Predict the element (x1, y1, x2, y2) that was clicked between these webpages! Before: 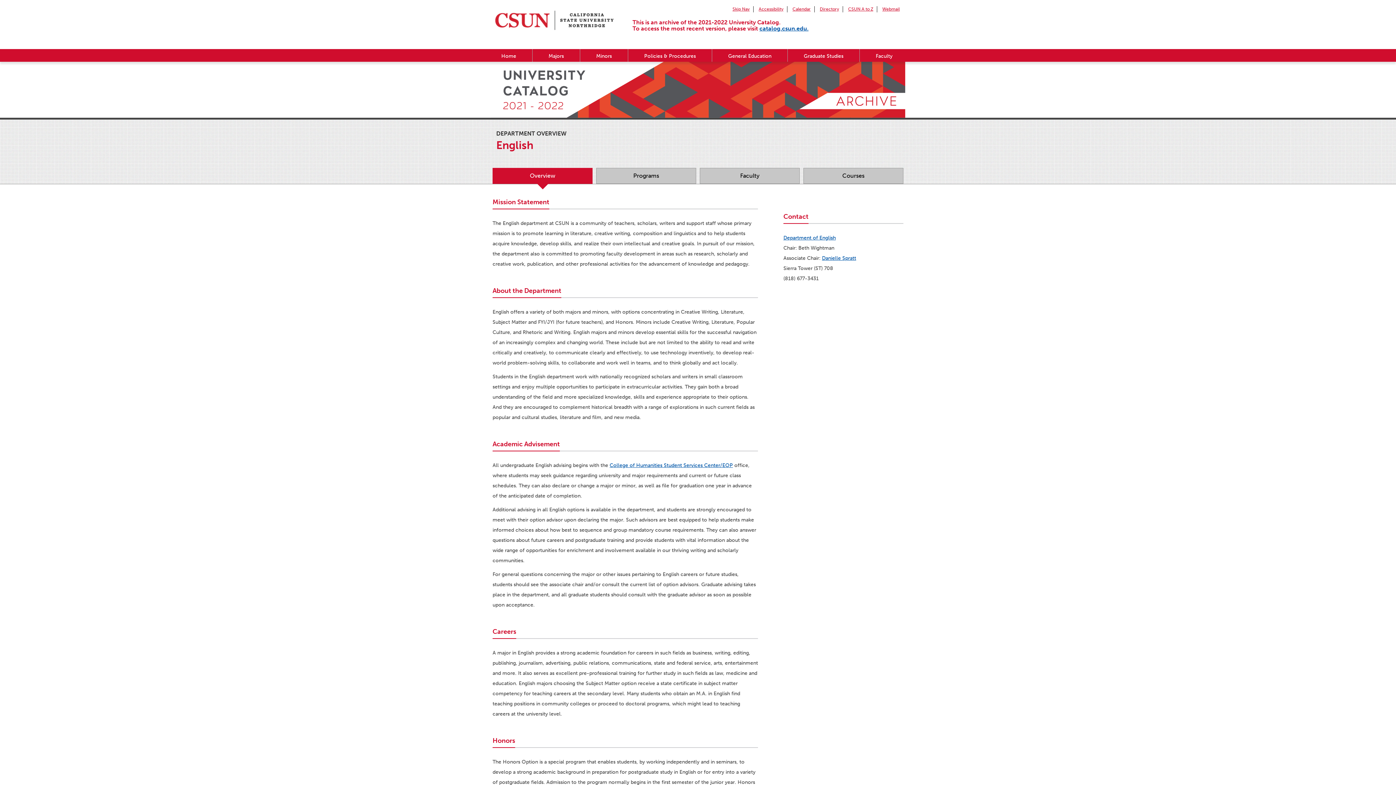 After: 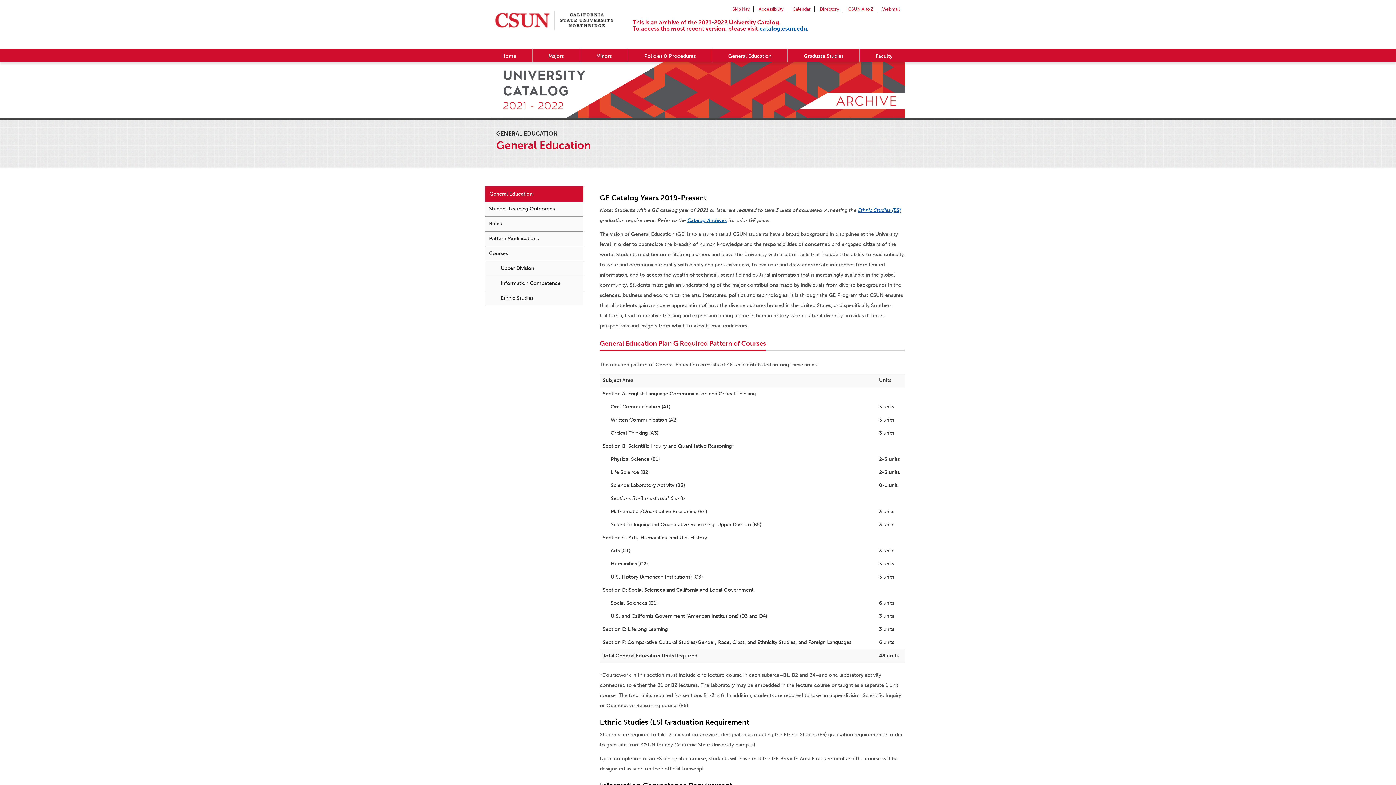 Action: bbox: (712, 49, 787, 61) label: General Education